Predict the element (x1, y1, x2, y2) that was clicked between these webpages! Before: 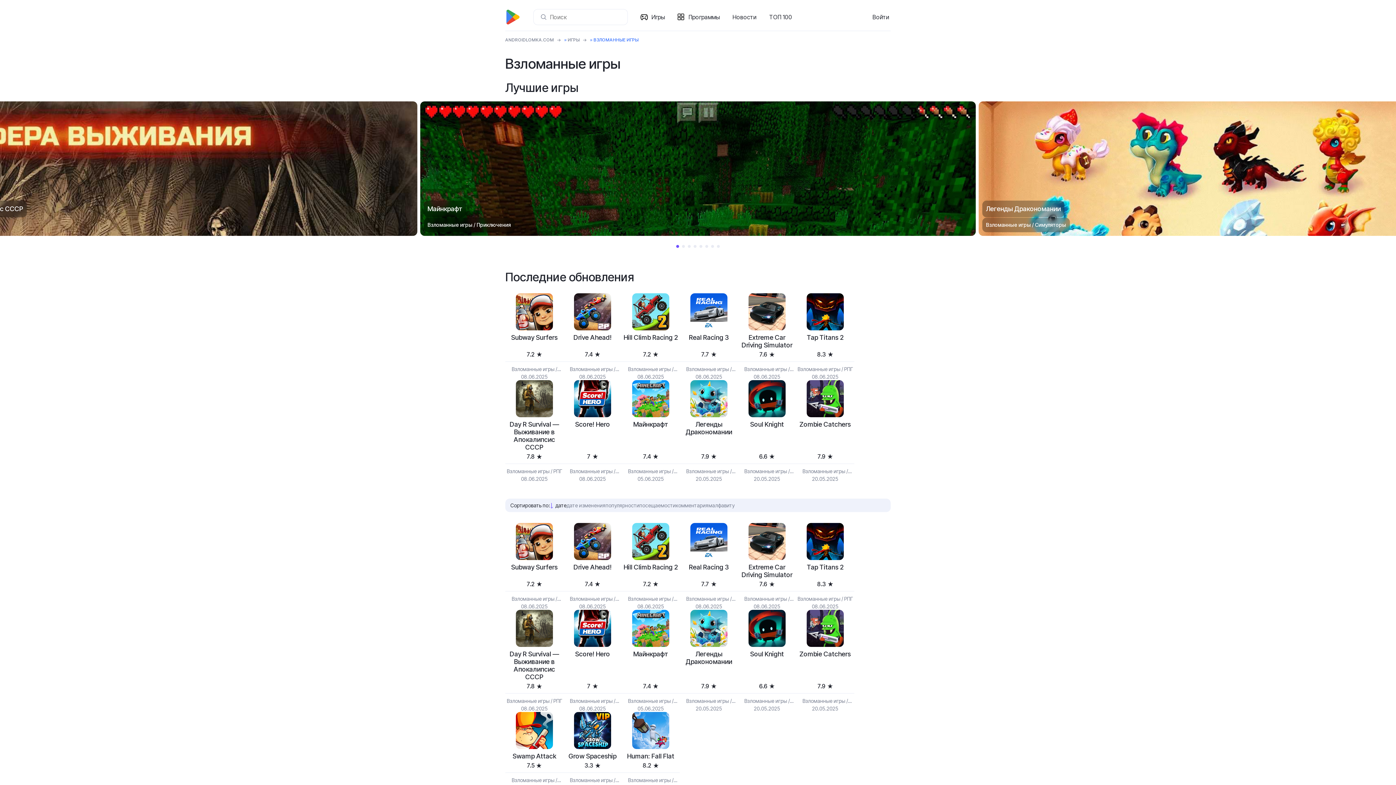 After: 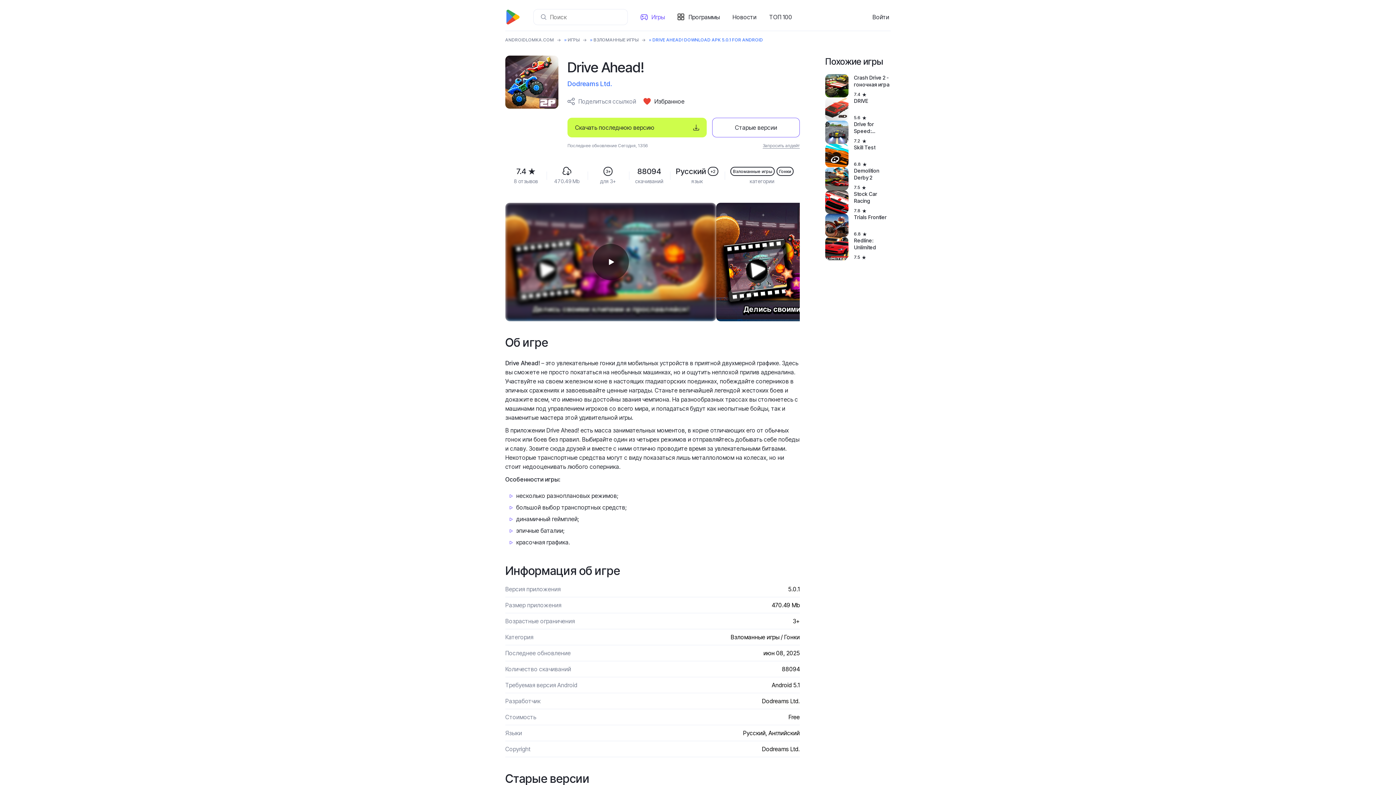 Action: bbox: (563, 523, 621, 560)